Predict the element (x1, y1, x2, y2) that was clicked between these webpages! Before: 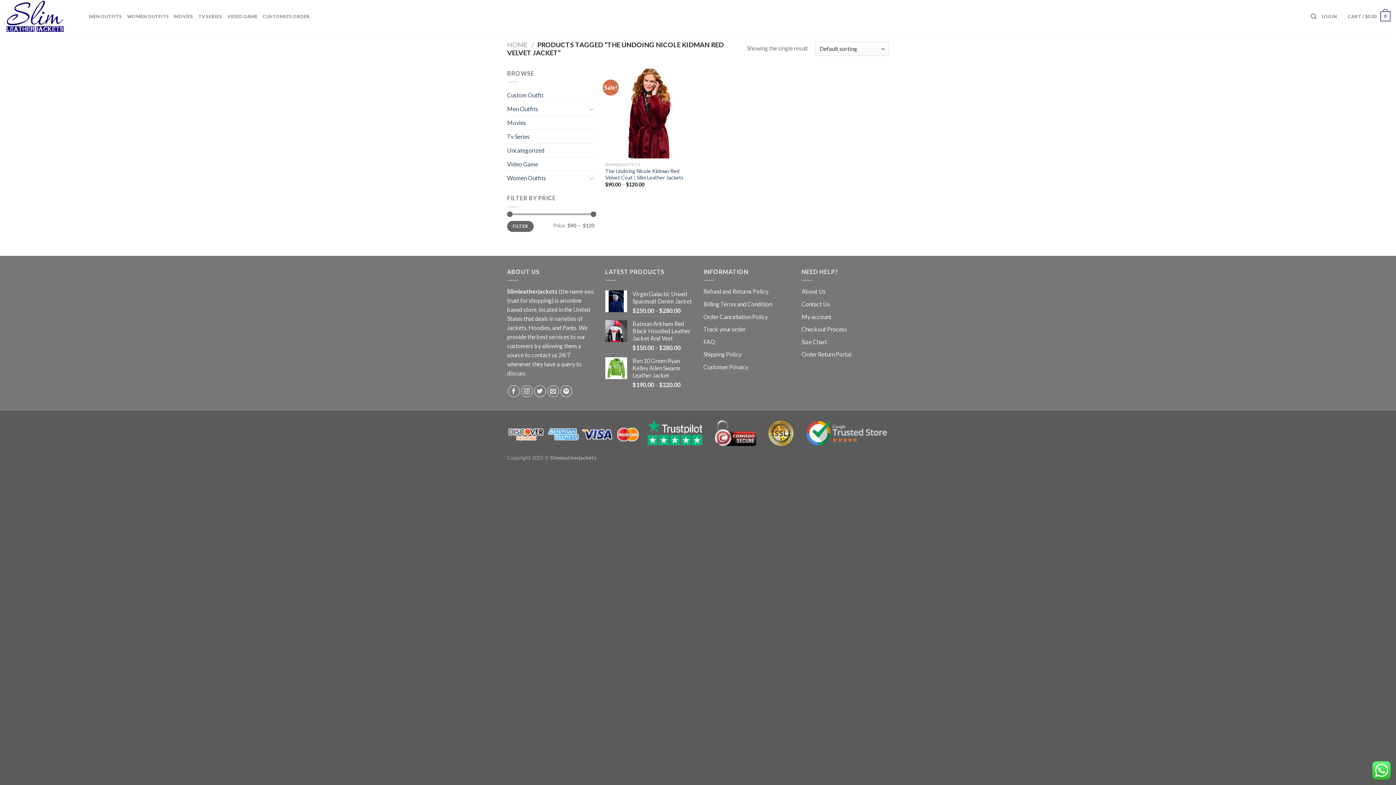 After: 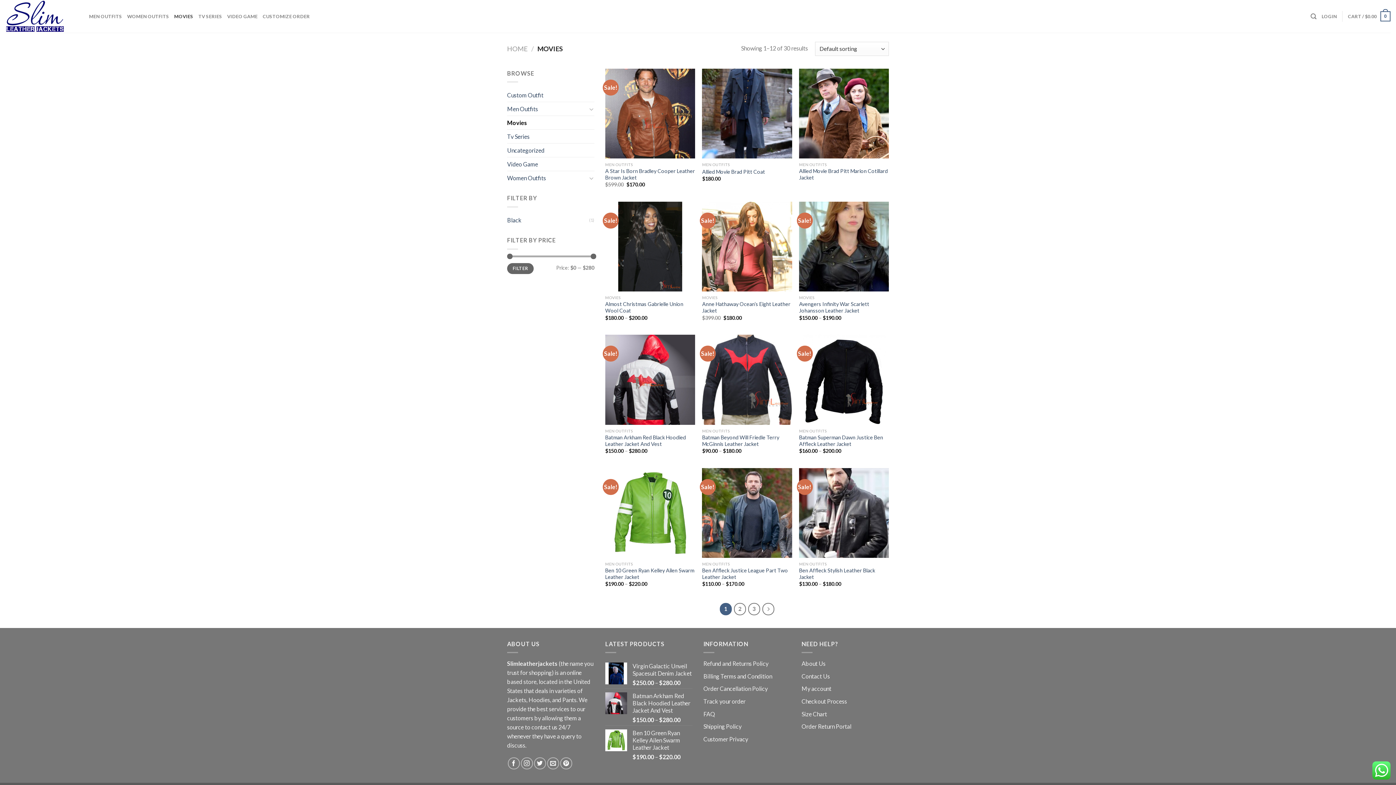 Action: label: Movies bbox: (507, 116, 594, 129)